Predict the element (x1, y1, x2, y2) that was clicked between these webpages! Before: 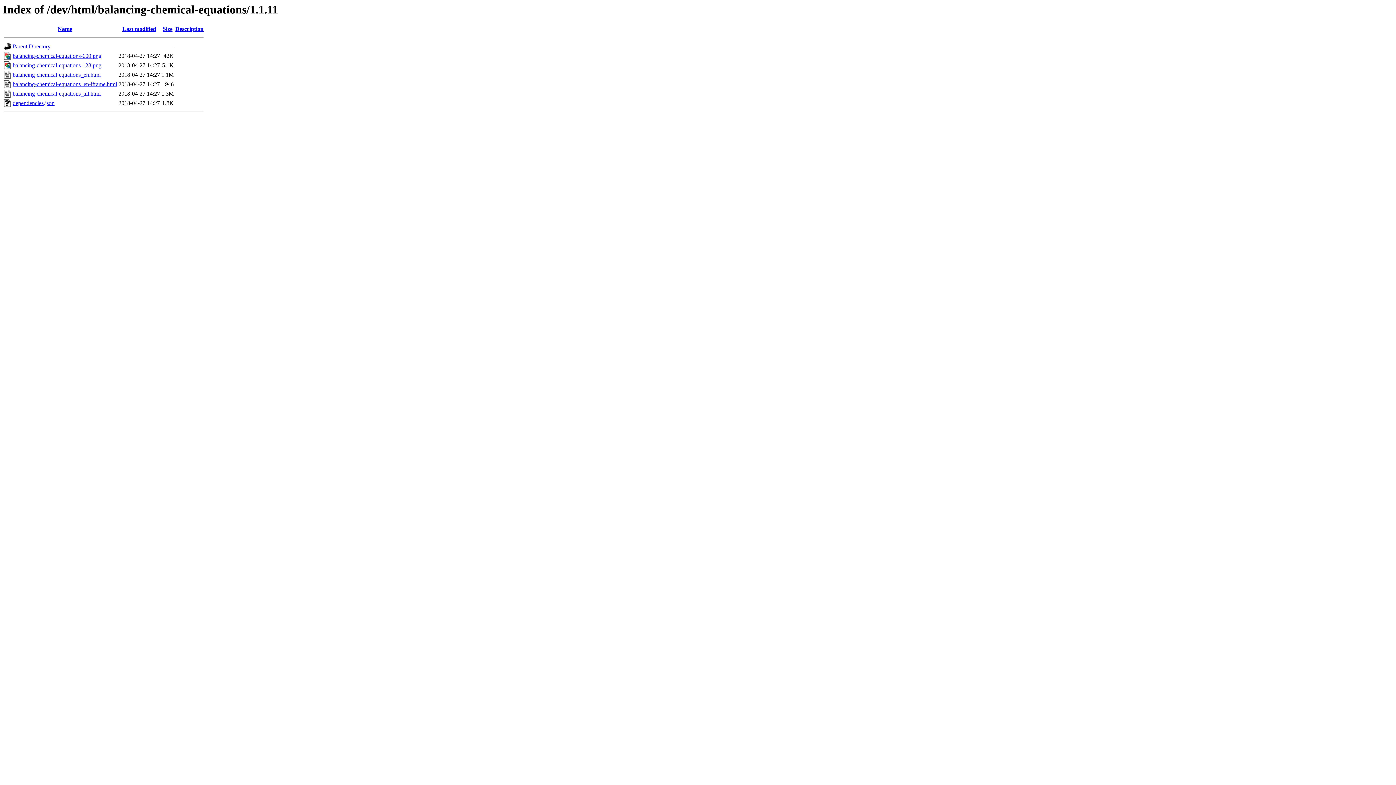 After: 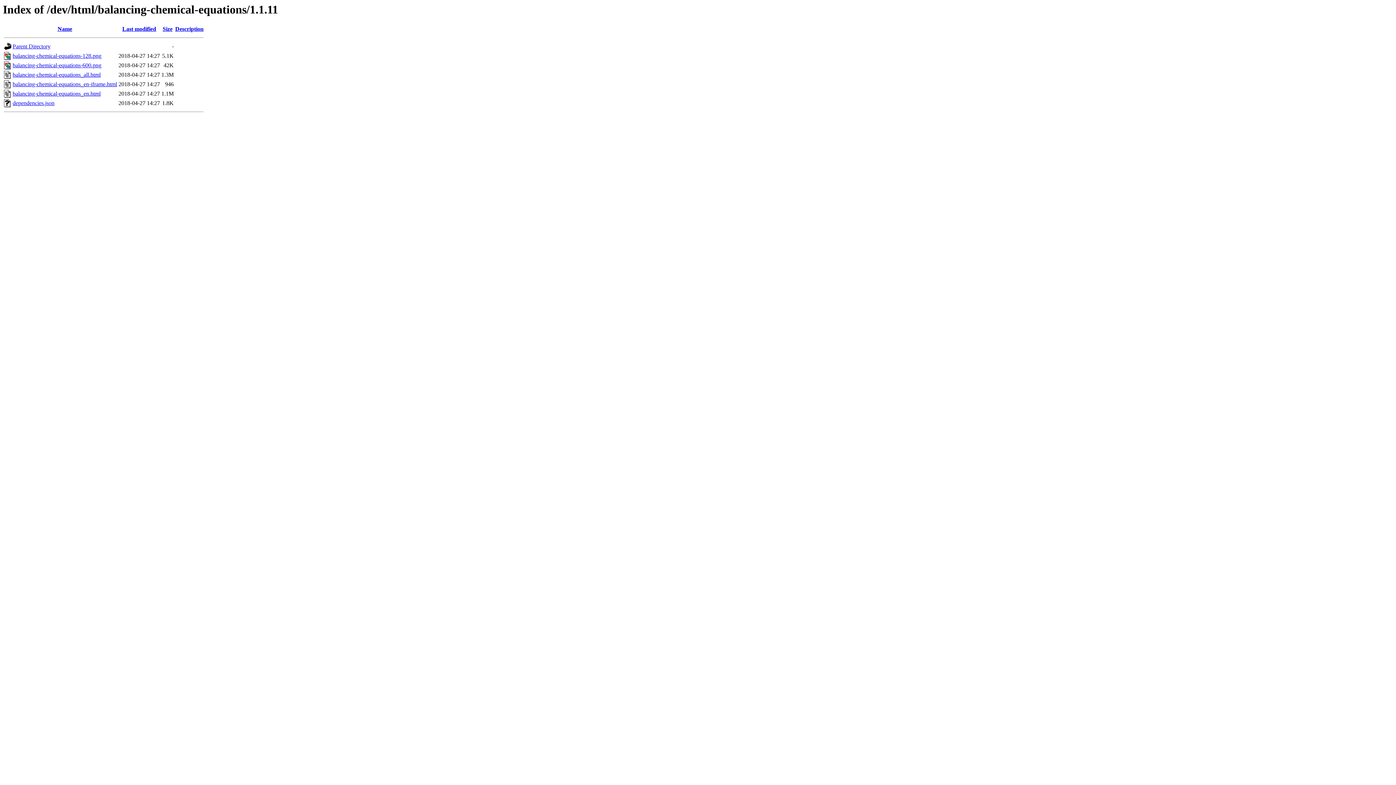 Action: label: Name bbox: (57, 25, 72, 32)